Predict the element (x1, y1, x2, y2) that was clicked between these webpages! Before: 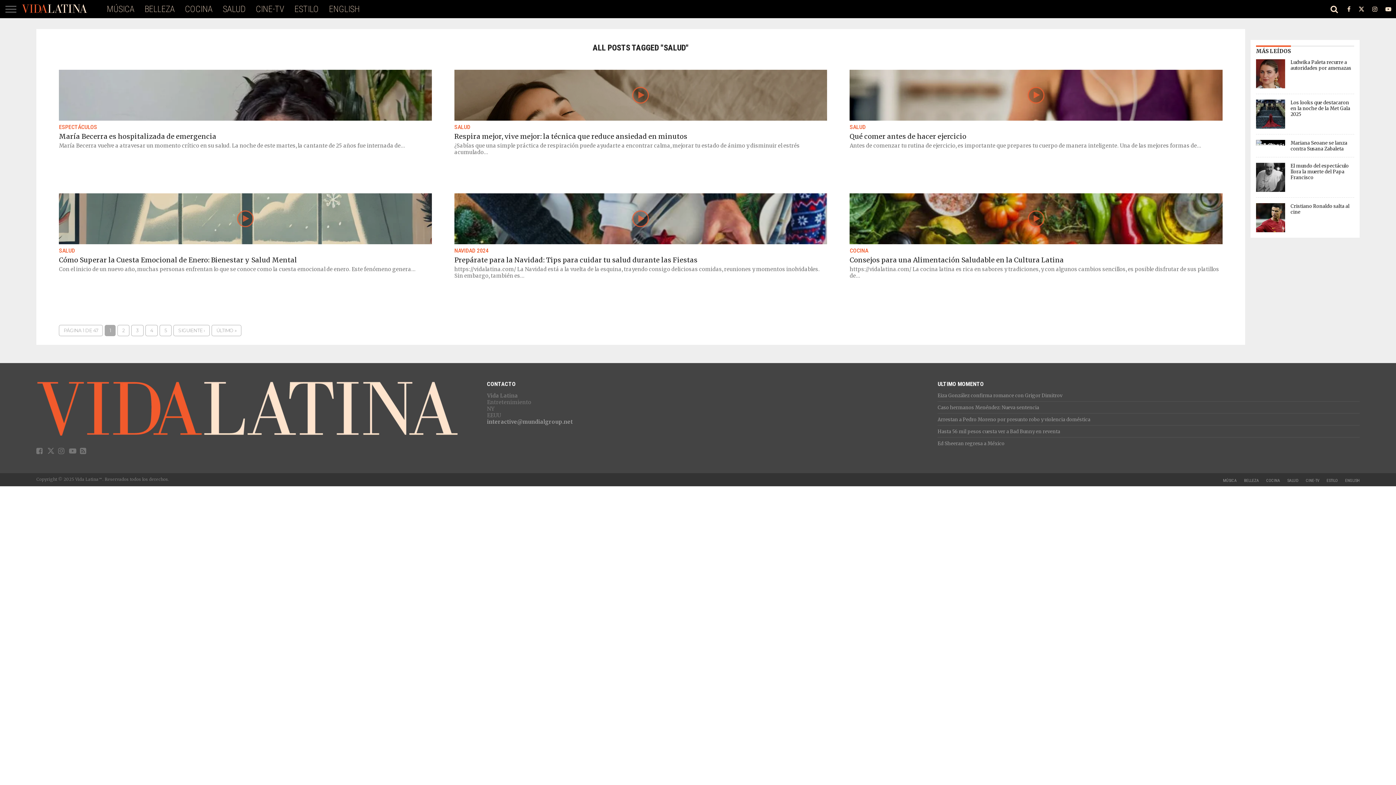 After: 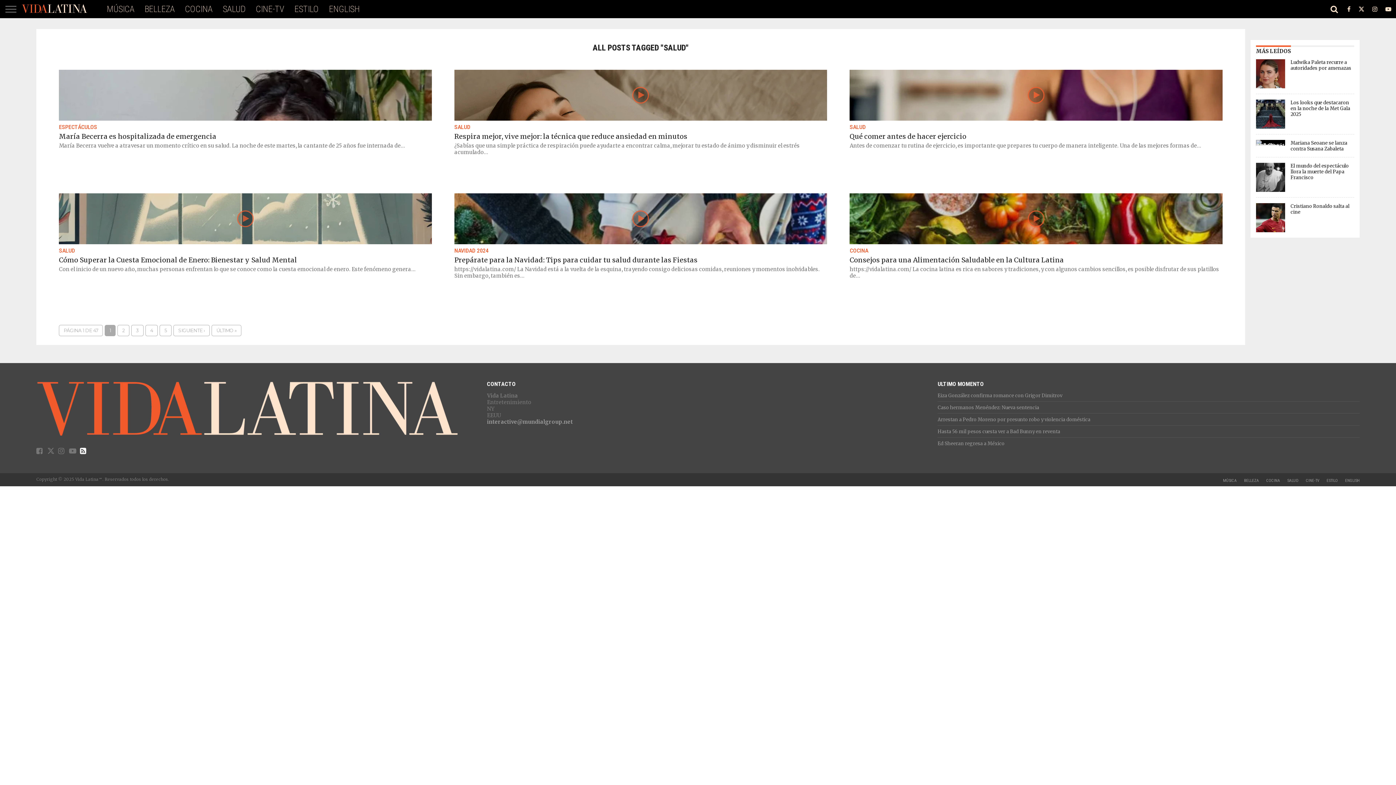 Action: bbox: (80, 448, 86, 455)